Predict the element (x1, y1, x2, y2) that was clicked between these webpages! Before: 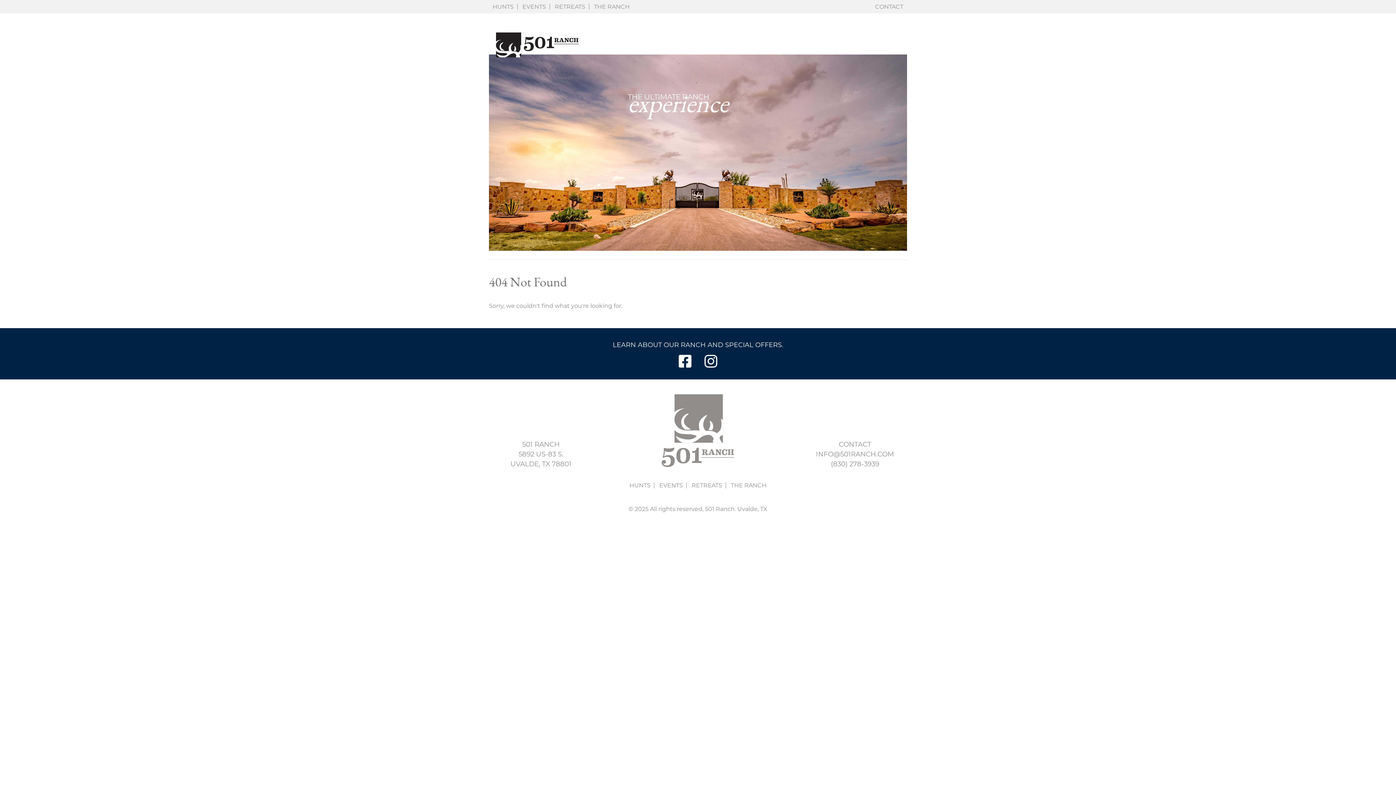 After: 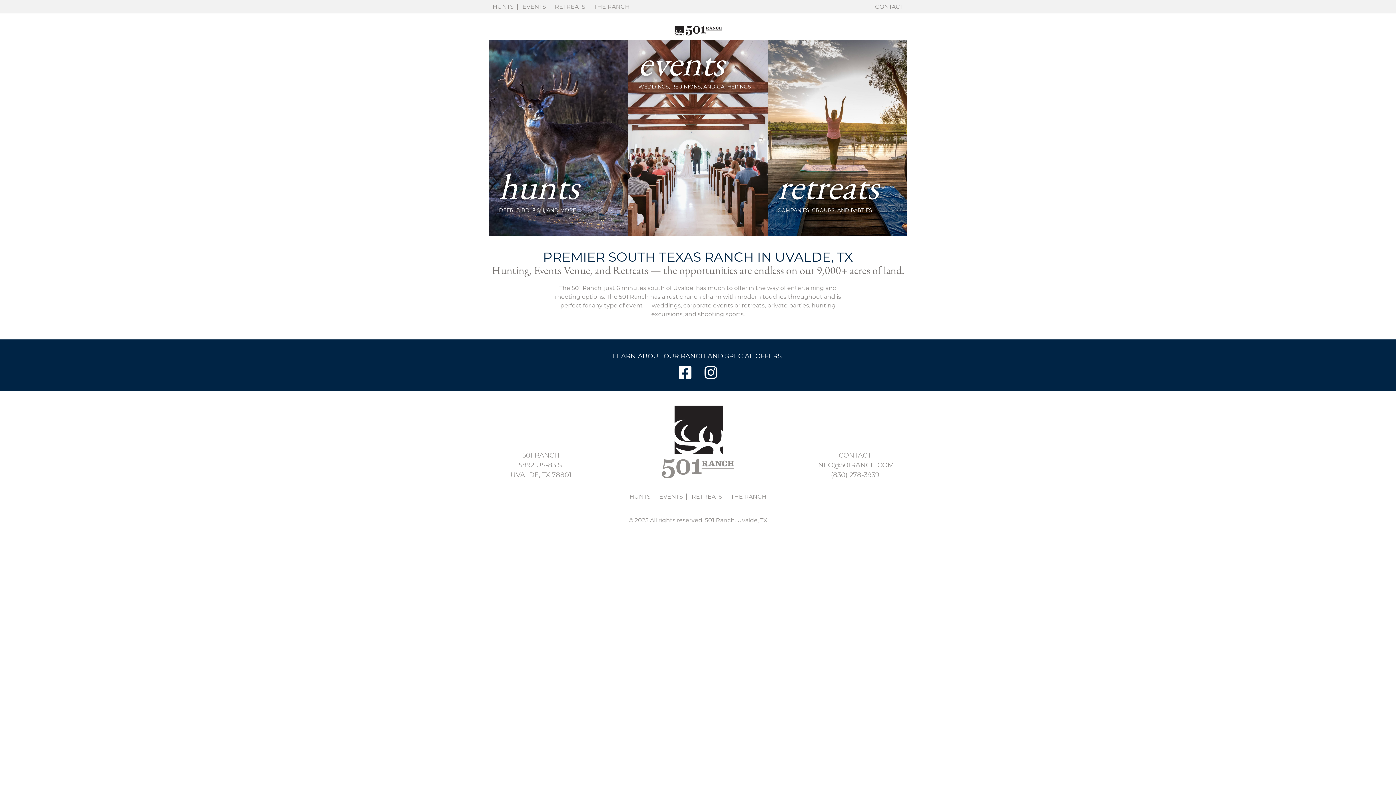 Action: label: 501 Ranch - Home bbox: (661, 461, 734, 468)